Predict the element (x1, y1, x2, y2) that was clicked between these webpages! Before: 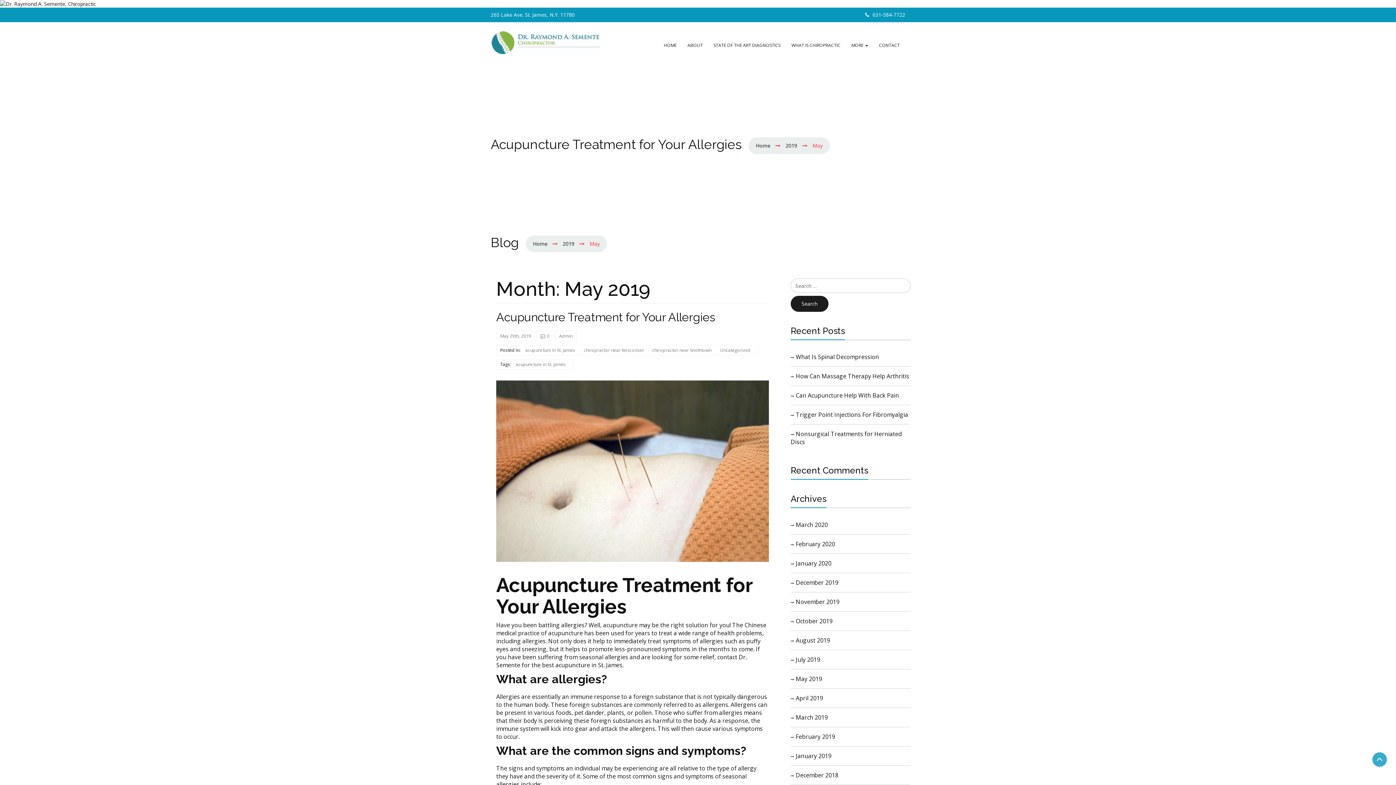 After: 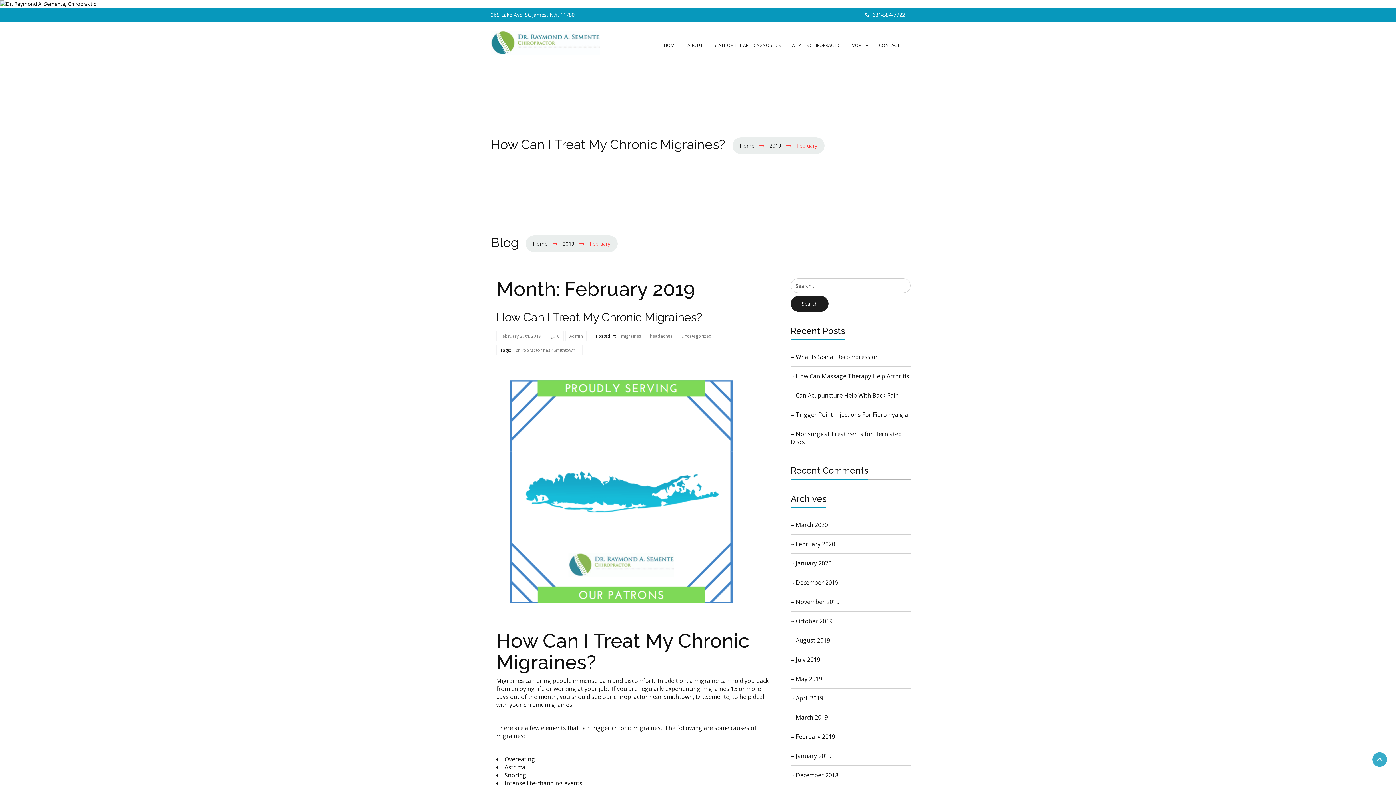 Action: bbox: (790, 733, 835, 741) label: February 2019